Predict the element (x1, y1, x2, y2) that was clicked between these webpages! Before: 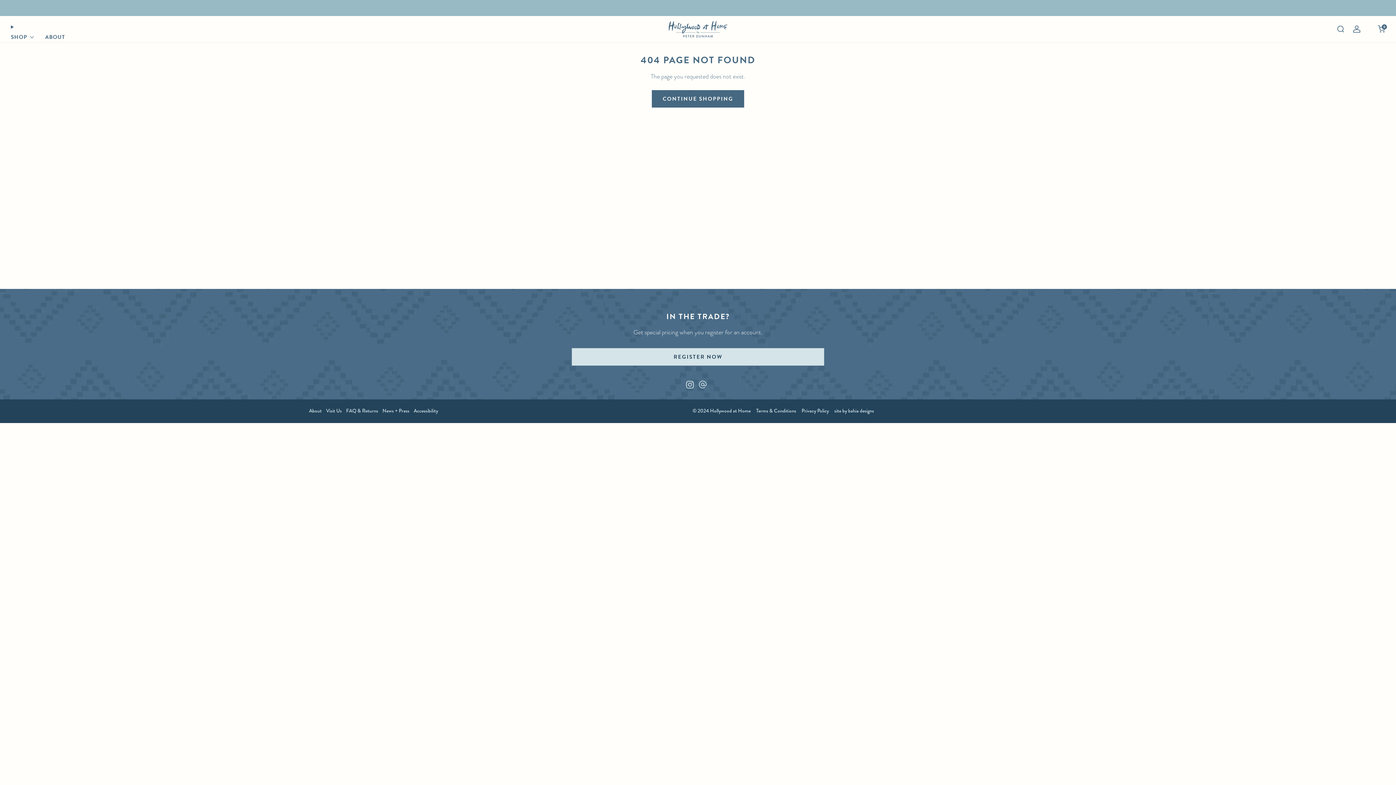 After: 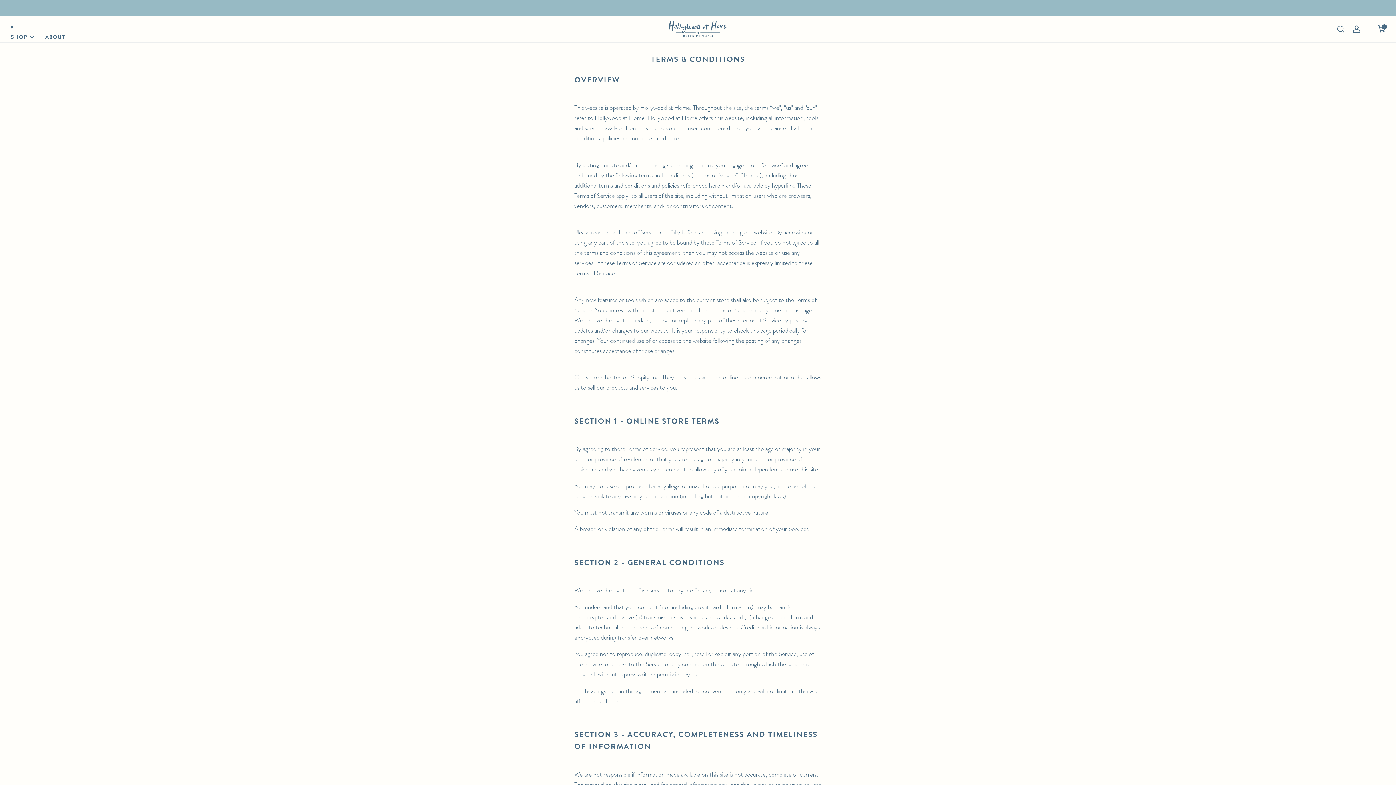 Action: bbox: (756, 407, 796, 414) label: Terms & Conditions